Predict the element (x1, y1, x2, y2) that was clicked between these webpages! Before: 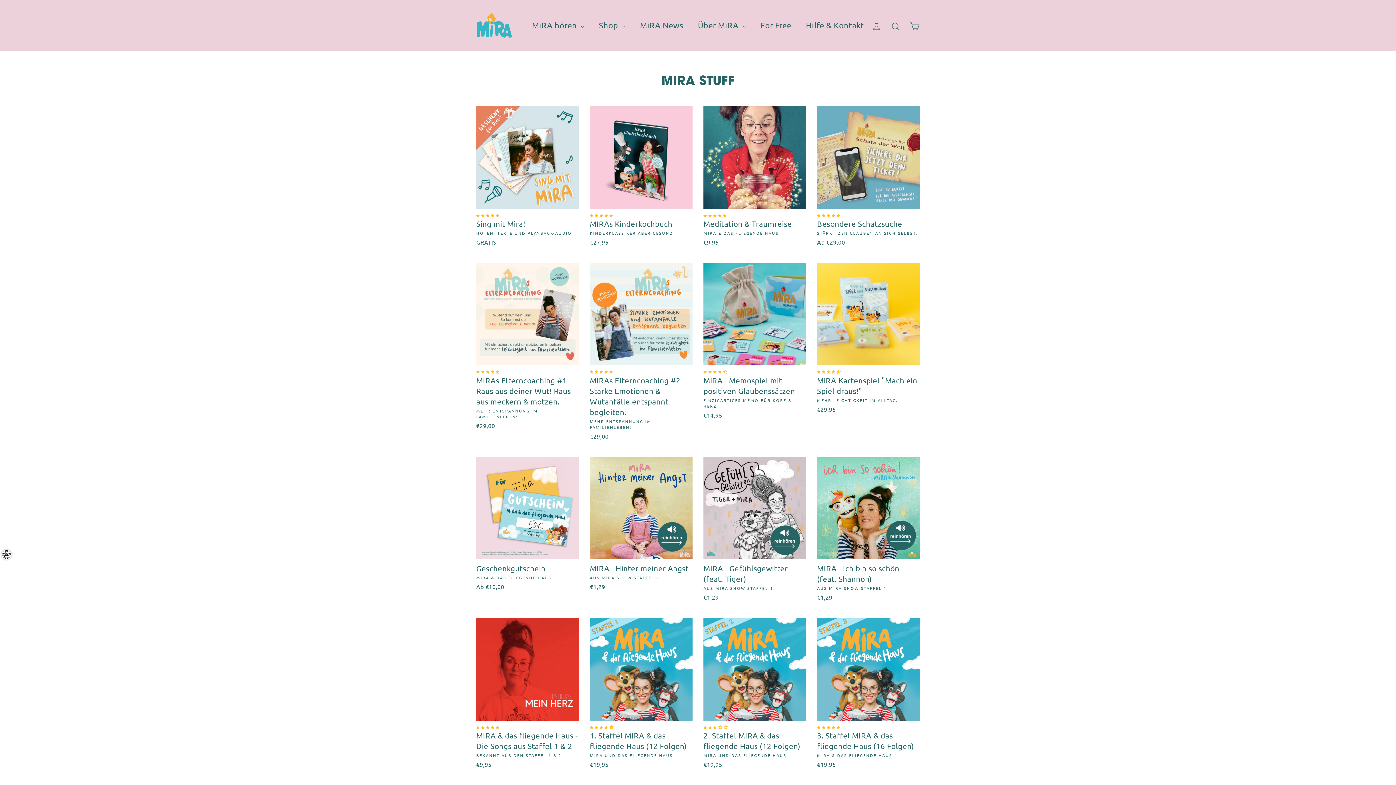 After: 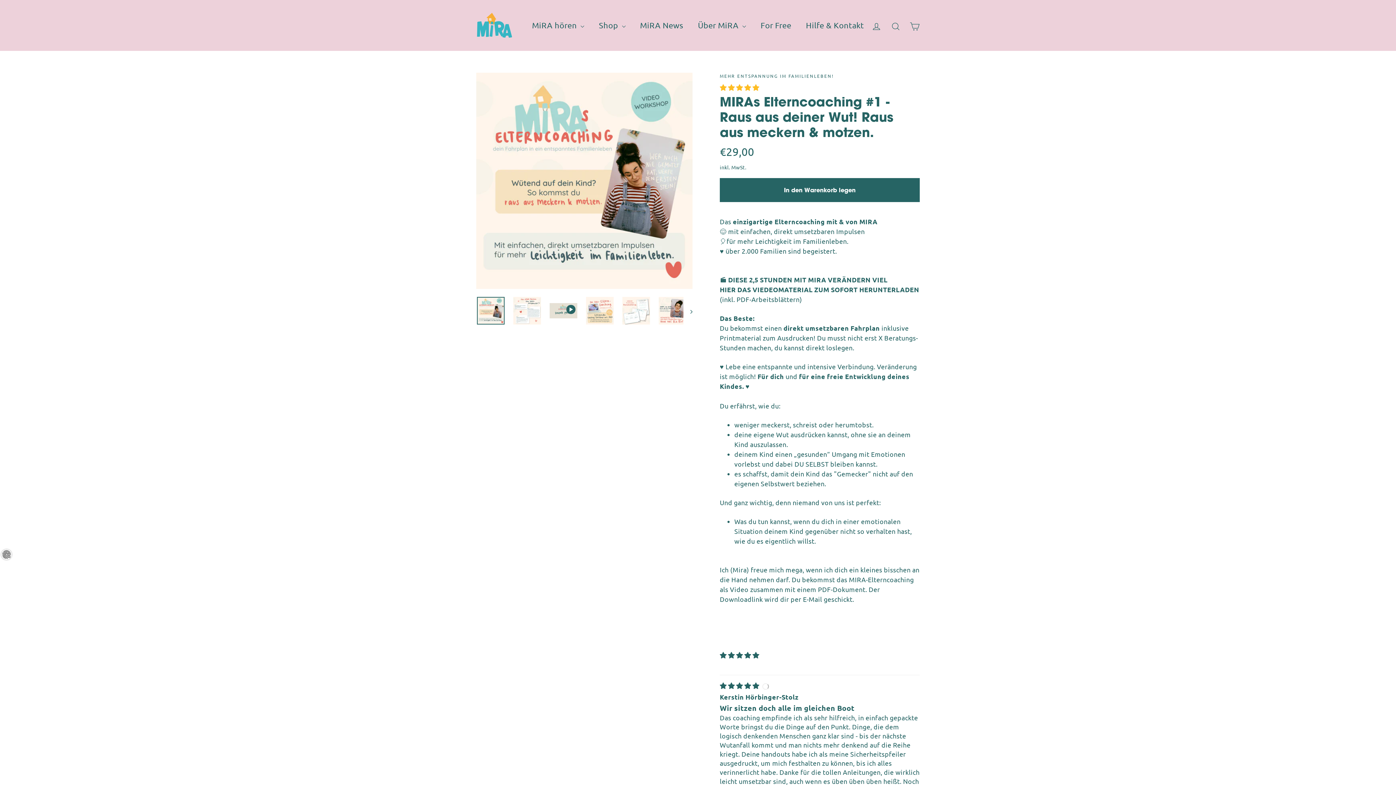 Action: label:  
MIRAs Elterncoaching #1 - Raus aus deiner Wut! Raus aus meckern & motzen.
MEHR ENTSPANNUNG IM FAMILIENLEBEN!
€29,00 bbox: (476, 262, 579, 431)